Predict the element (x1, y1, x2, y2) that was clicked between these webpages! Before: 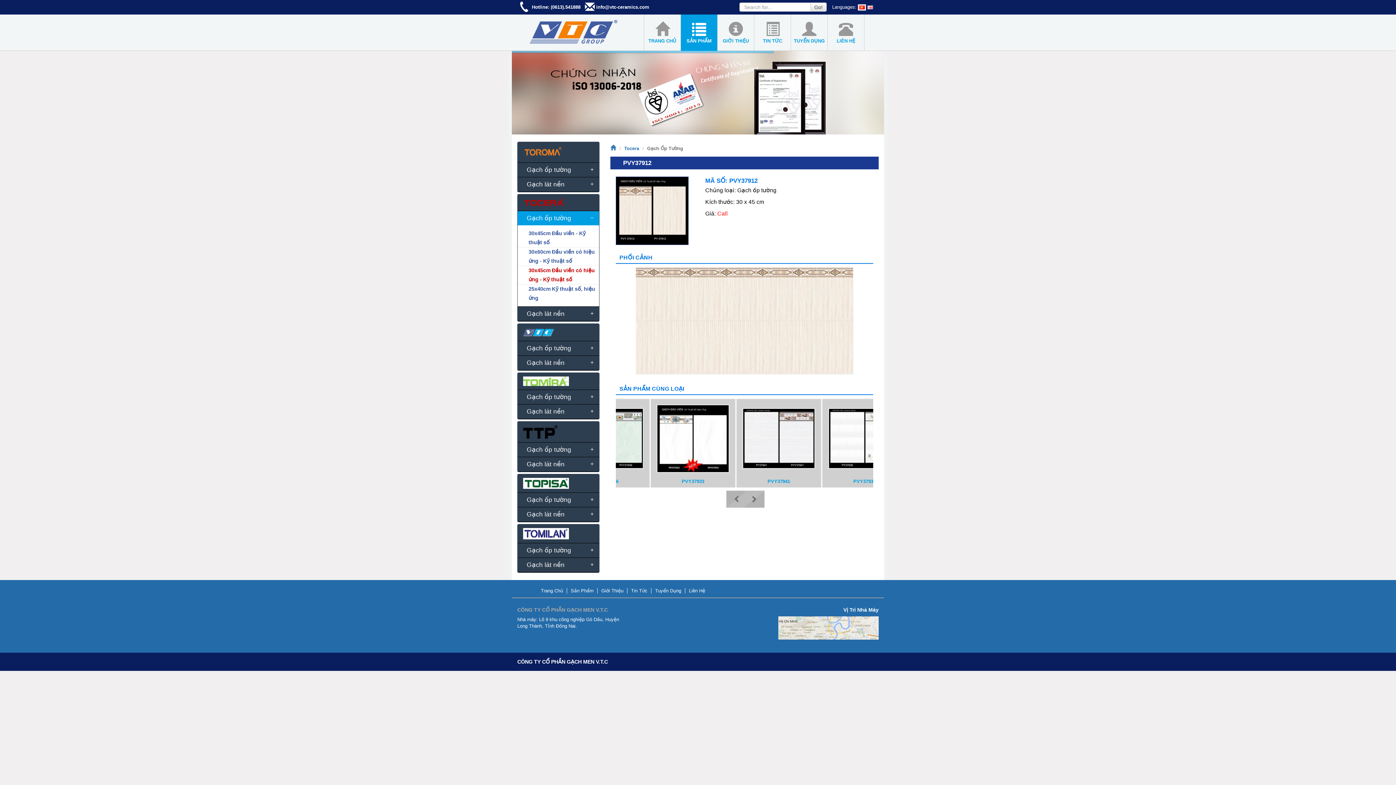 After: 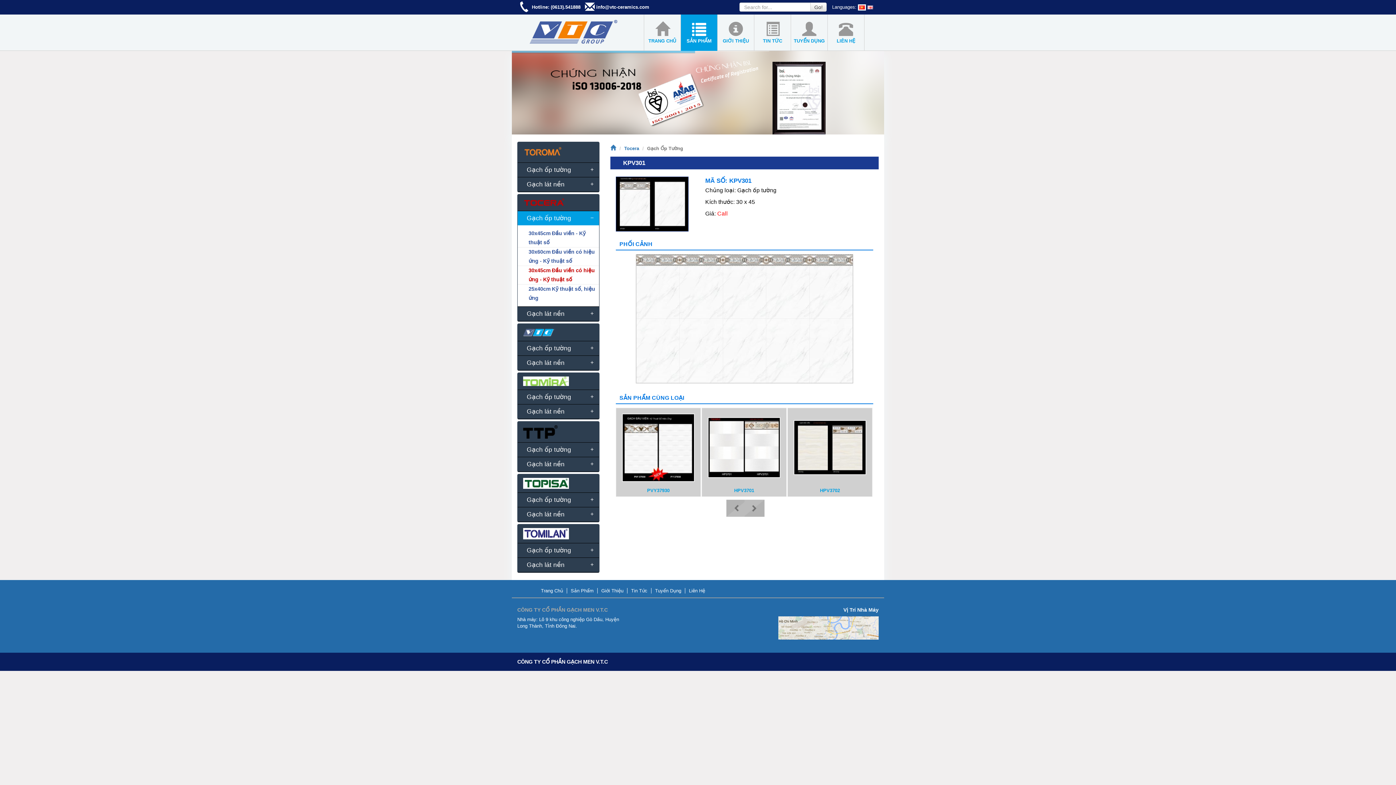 Action: bbox: (708, 411, 780, 466)